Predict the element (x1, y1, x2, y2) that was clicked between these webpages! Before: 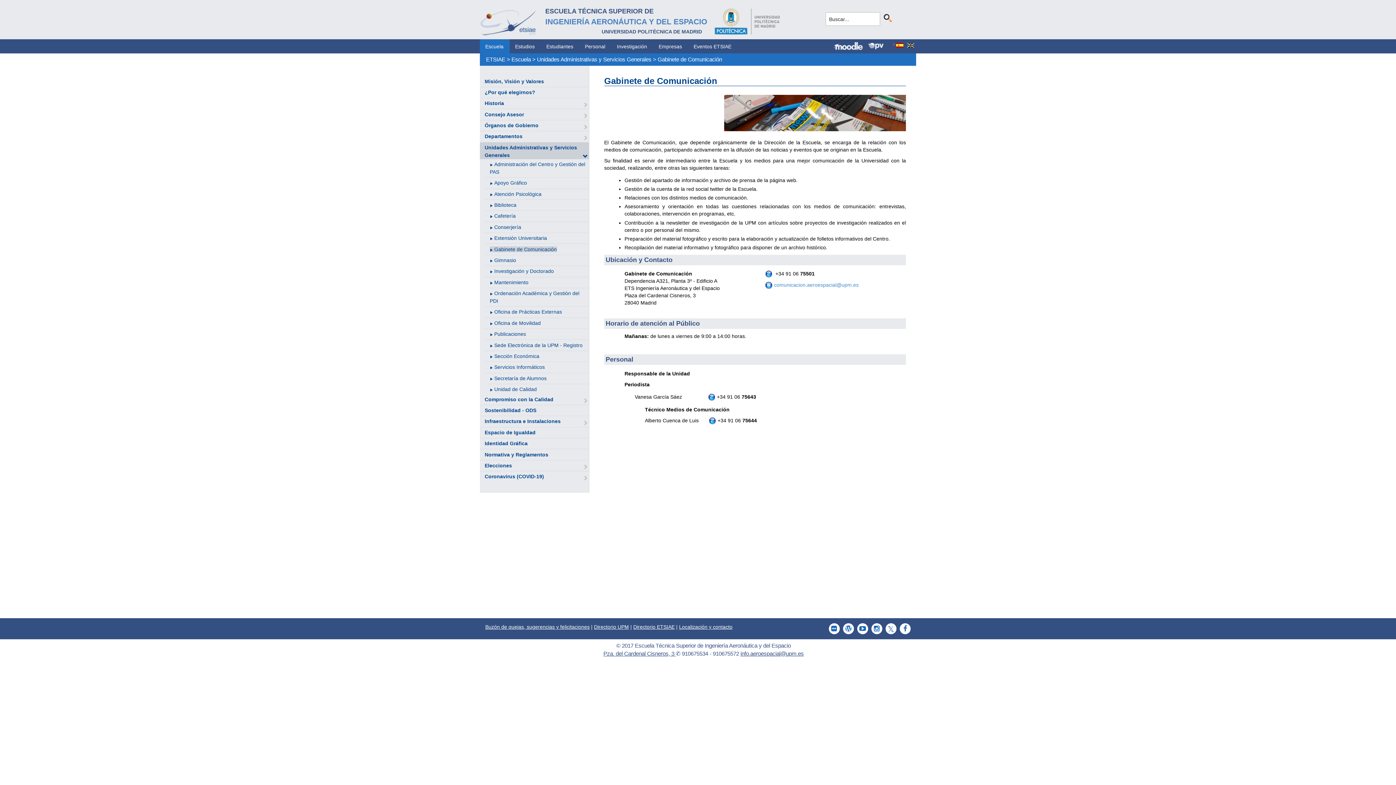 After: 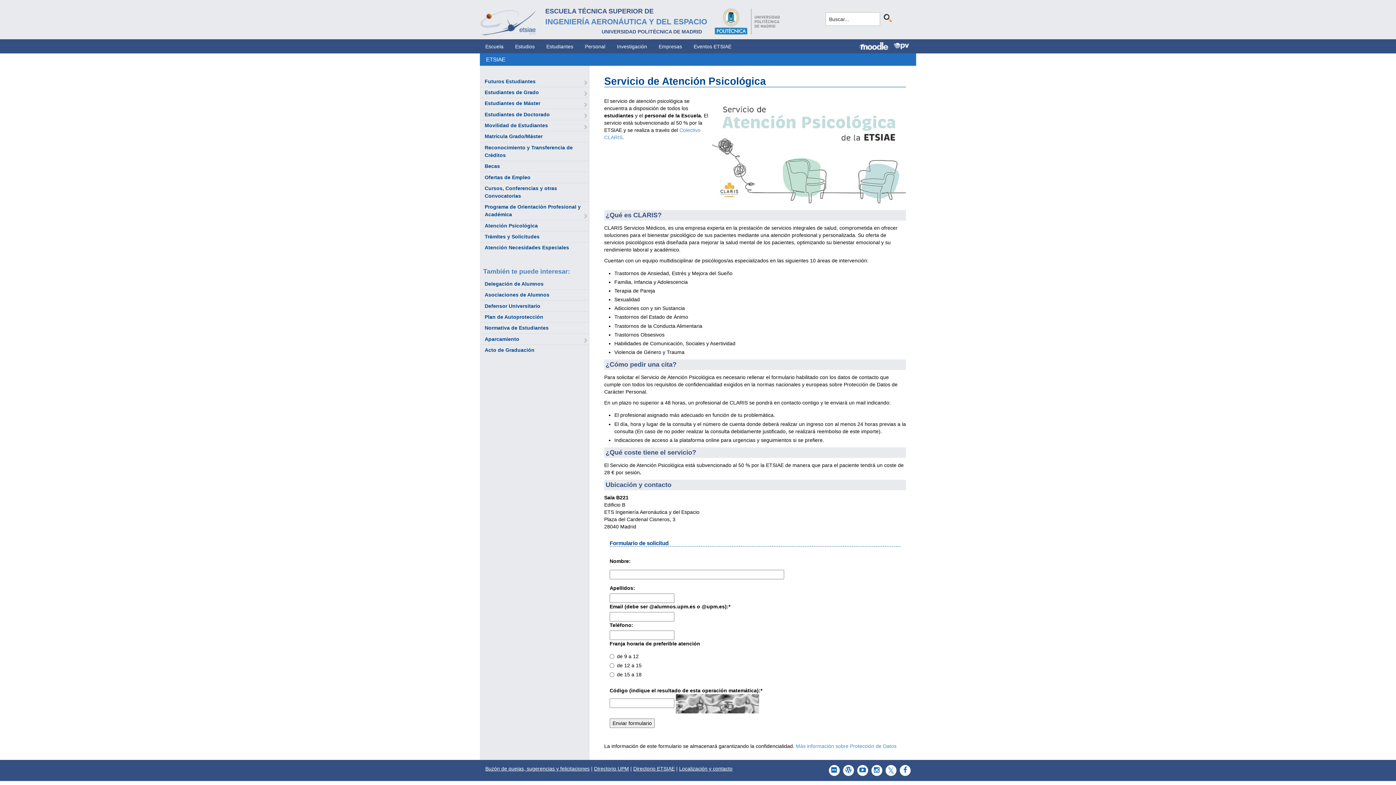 Action: label: Atención Psicológica bbox: (494, 191, 541, 196)